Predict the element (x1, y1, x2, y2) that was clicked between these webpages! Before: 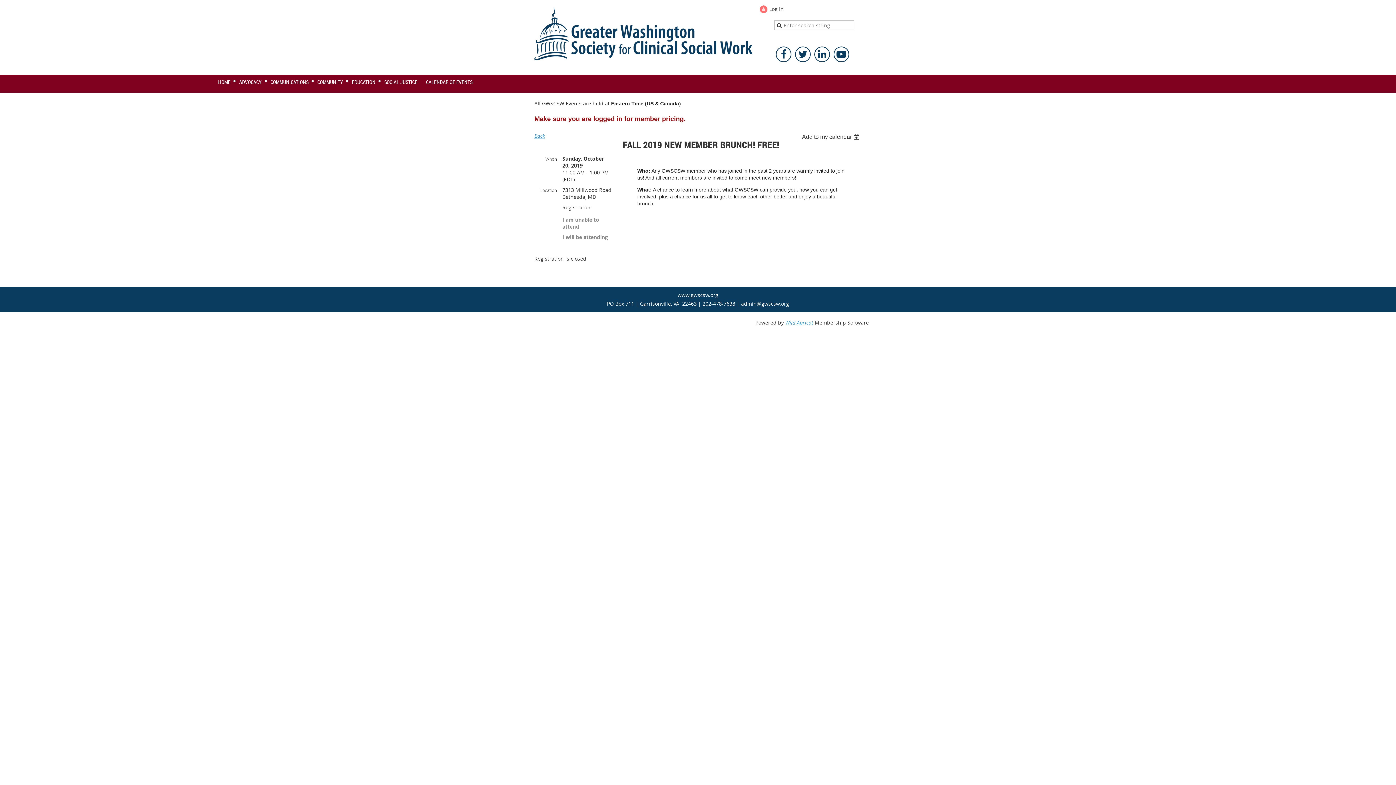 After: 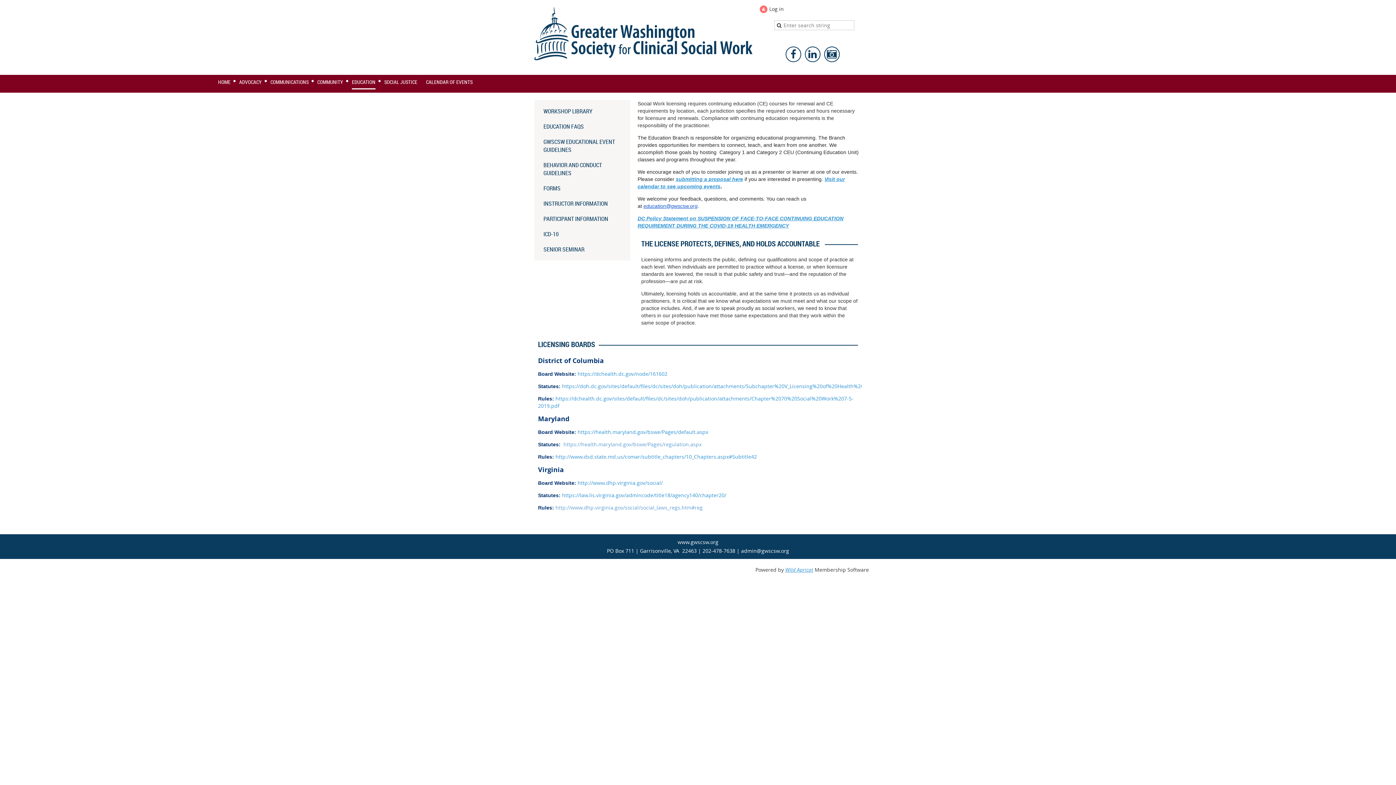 Action: label: EDUCATION bbox: (352, 74, 384, 90)